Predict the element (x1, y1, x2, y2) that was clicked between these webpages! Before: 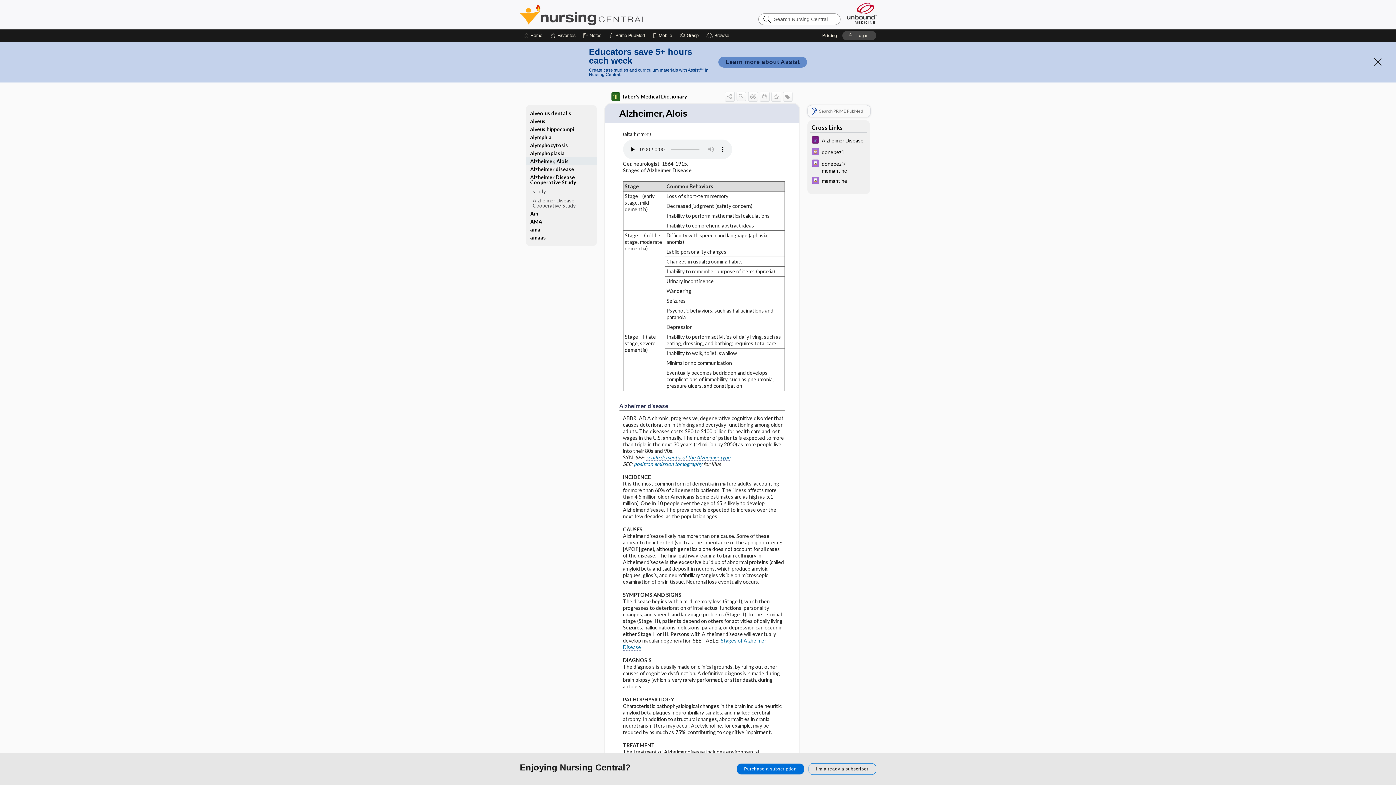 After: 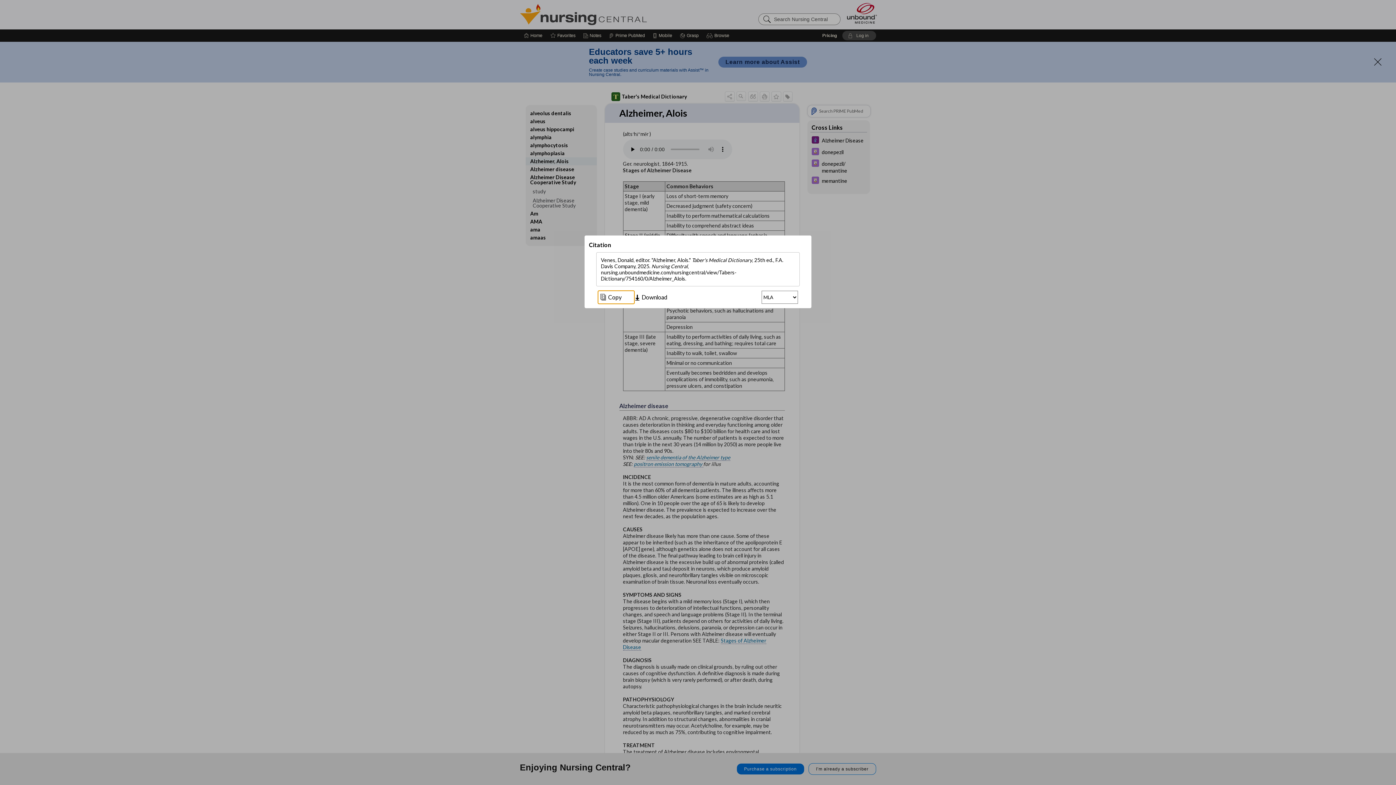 Action: bbox: (748, 91, 758, 100)